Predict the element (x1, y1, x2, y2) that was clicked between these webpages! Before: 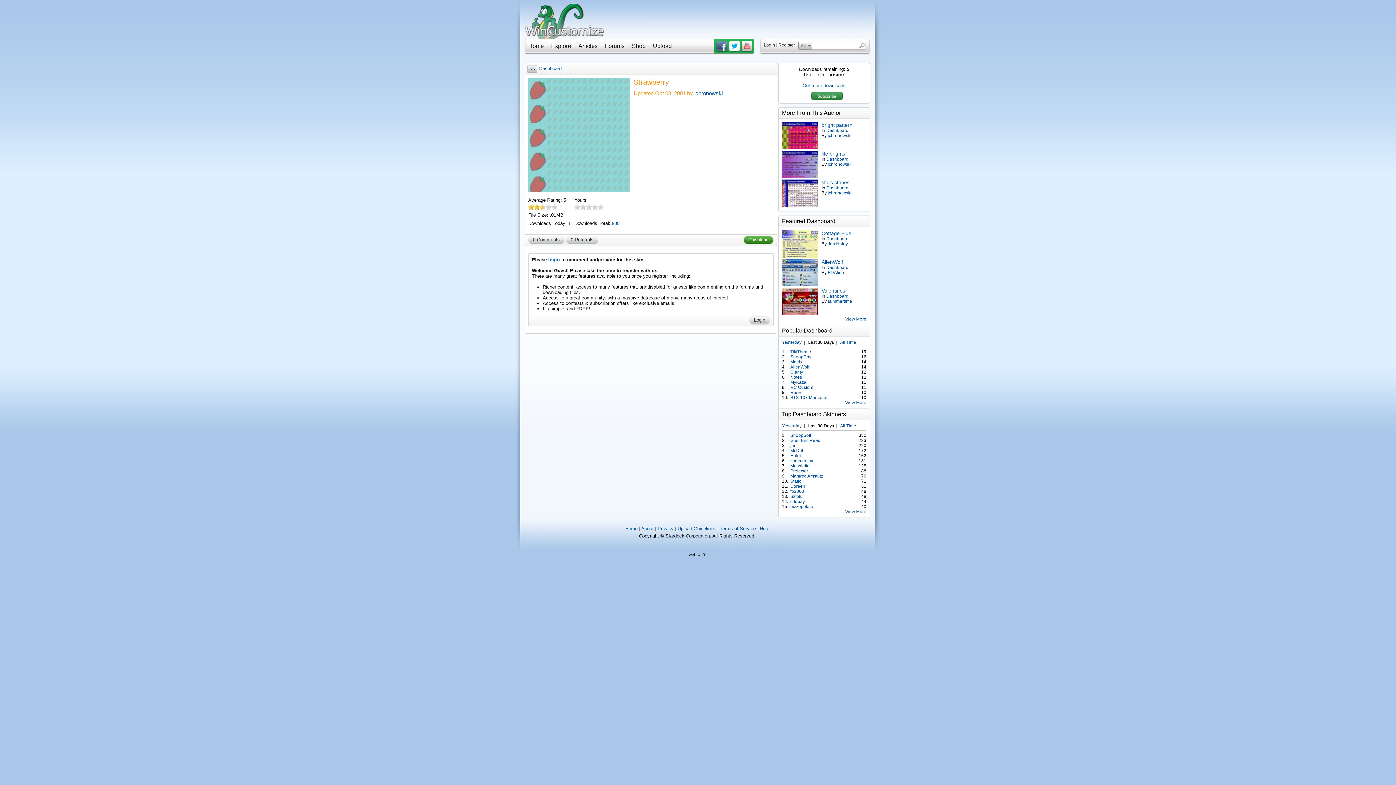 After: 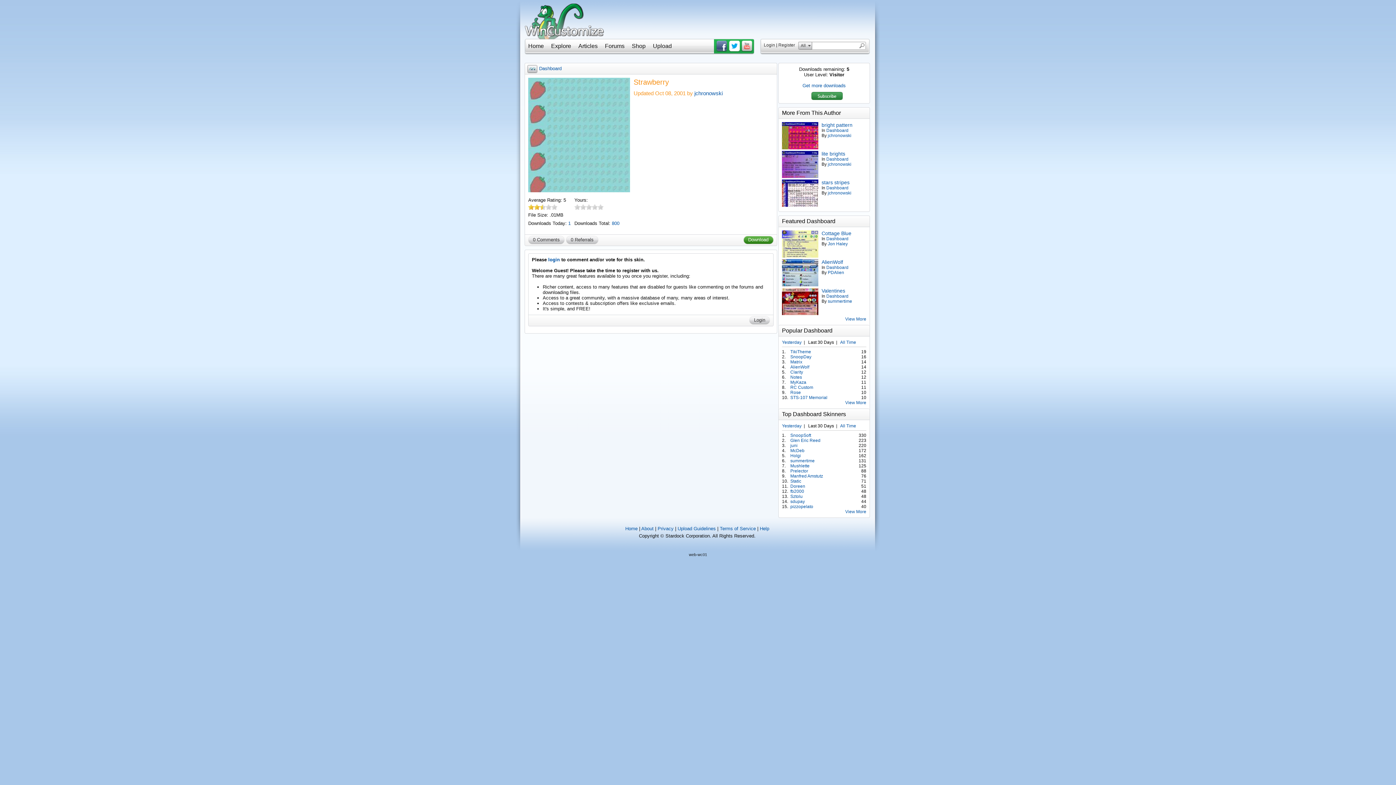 Action: label: 8 bbox: (545, 204, 551, 209)